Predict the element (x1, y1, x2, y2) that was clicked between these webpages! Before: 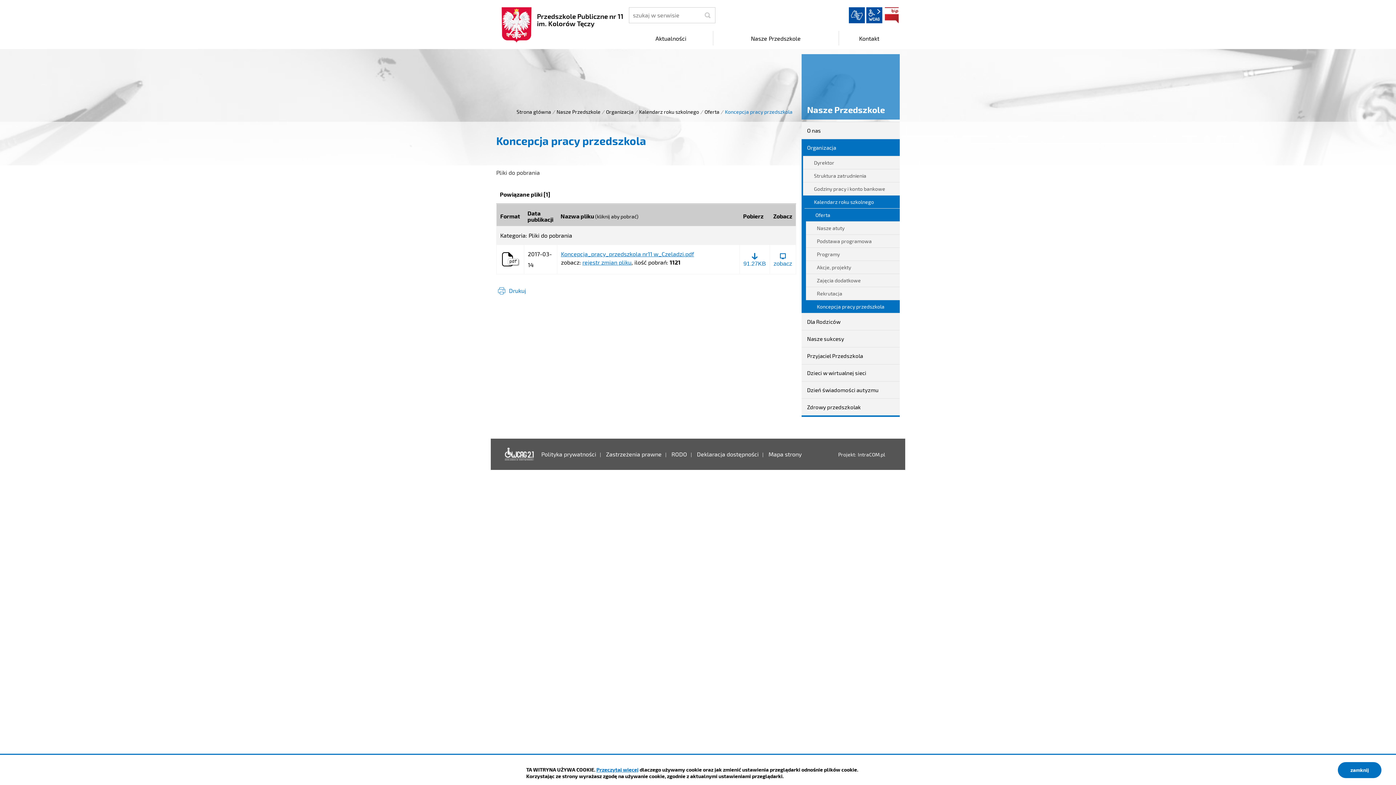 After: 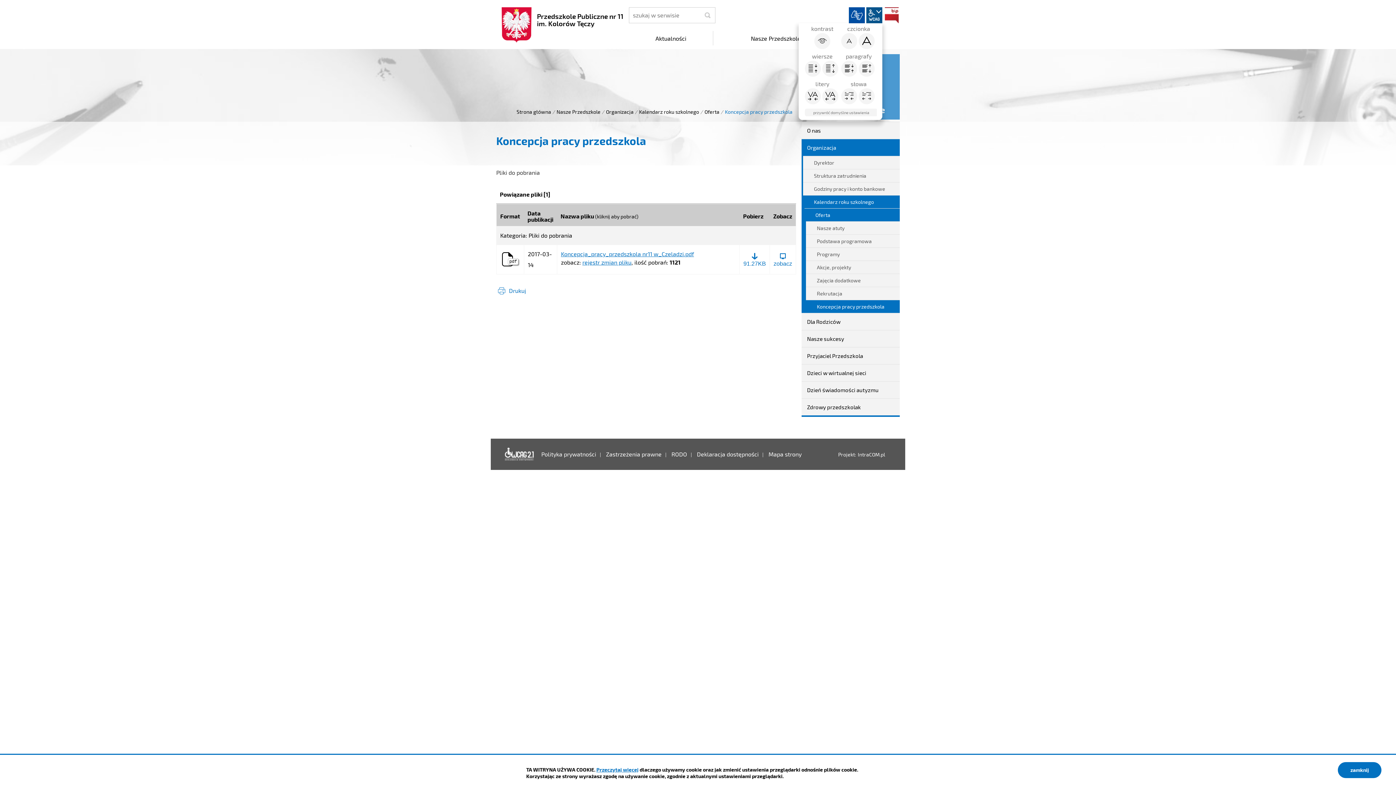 Action: label: wcag2.1 bbox: (866, 7, 882, 23)